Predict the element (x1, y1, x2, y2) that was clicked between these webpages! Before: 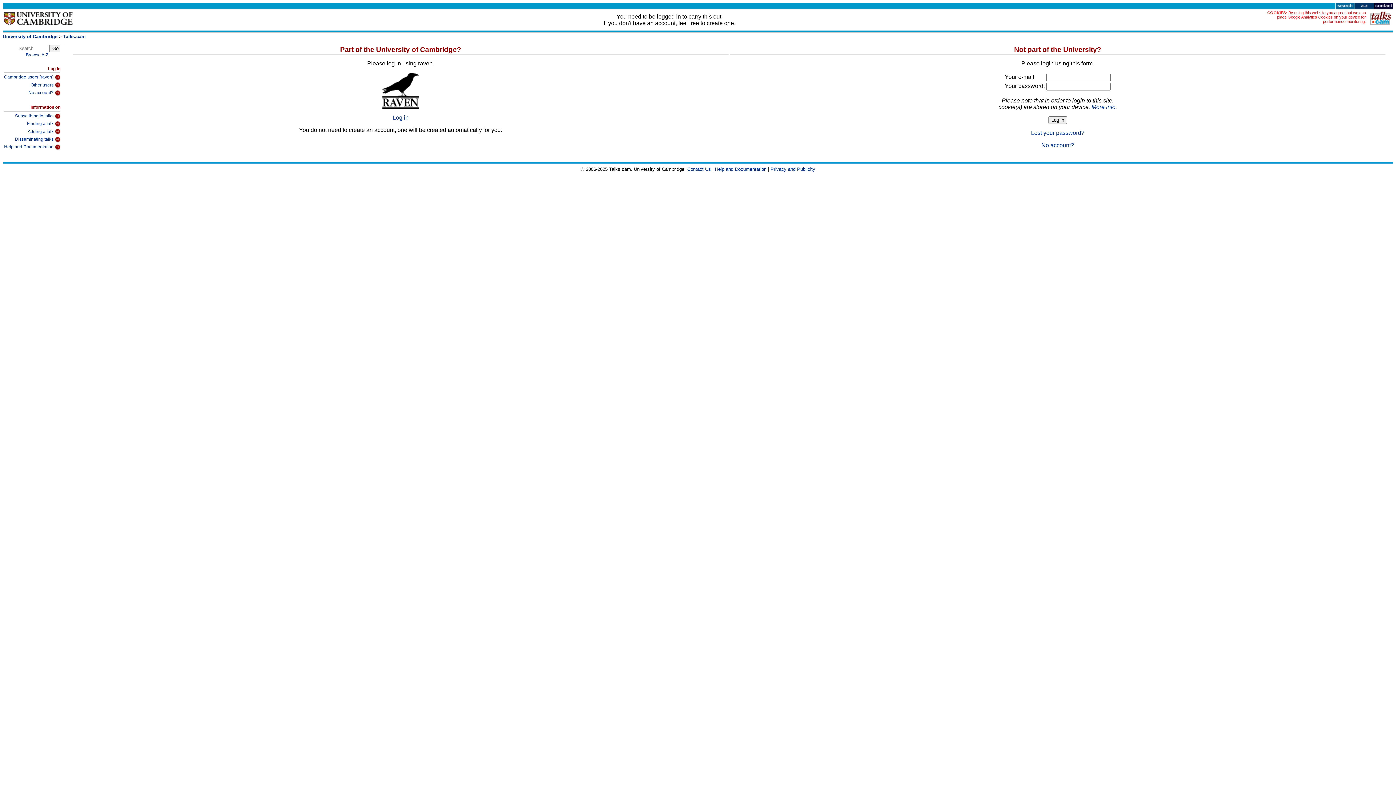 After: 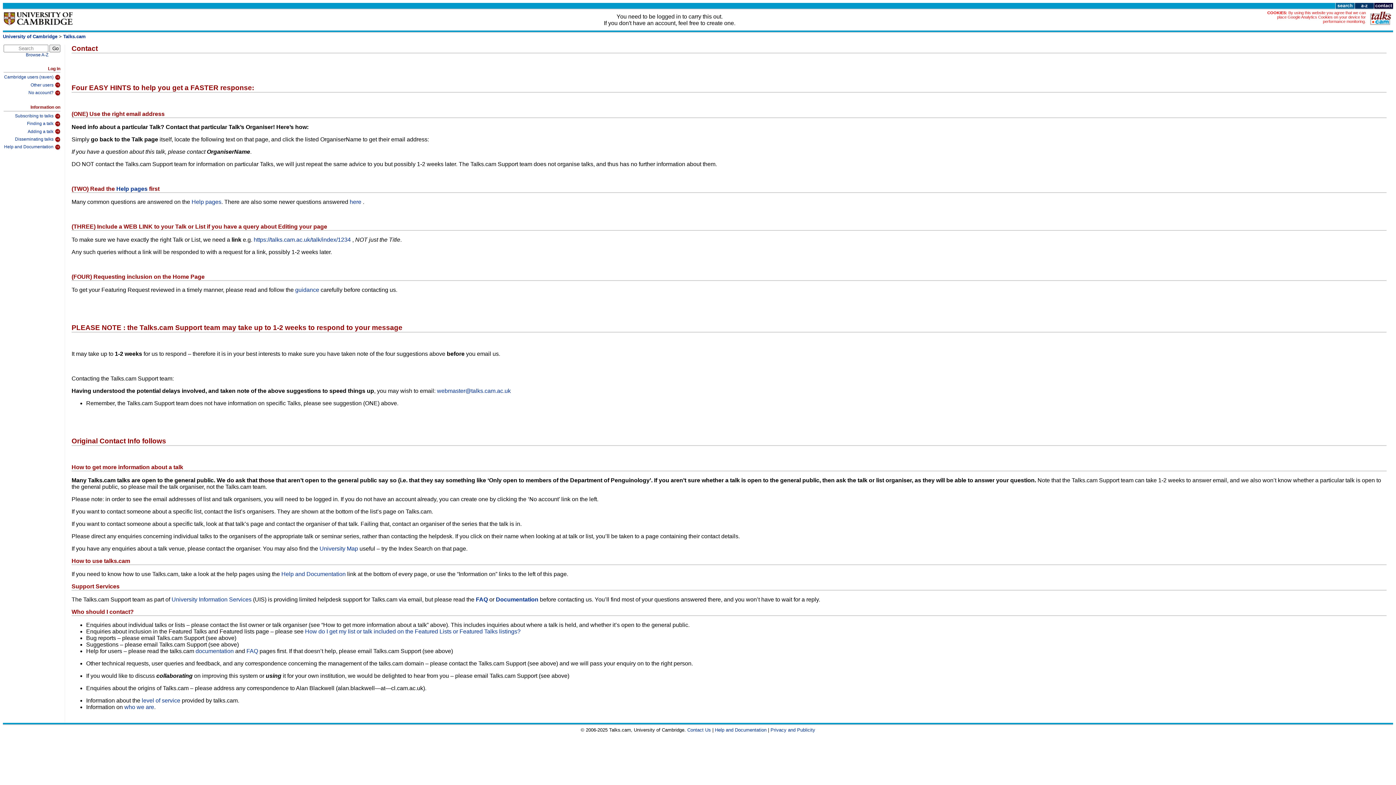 Action: label: Contact Us bbox: (687, 166, 711, 171)